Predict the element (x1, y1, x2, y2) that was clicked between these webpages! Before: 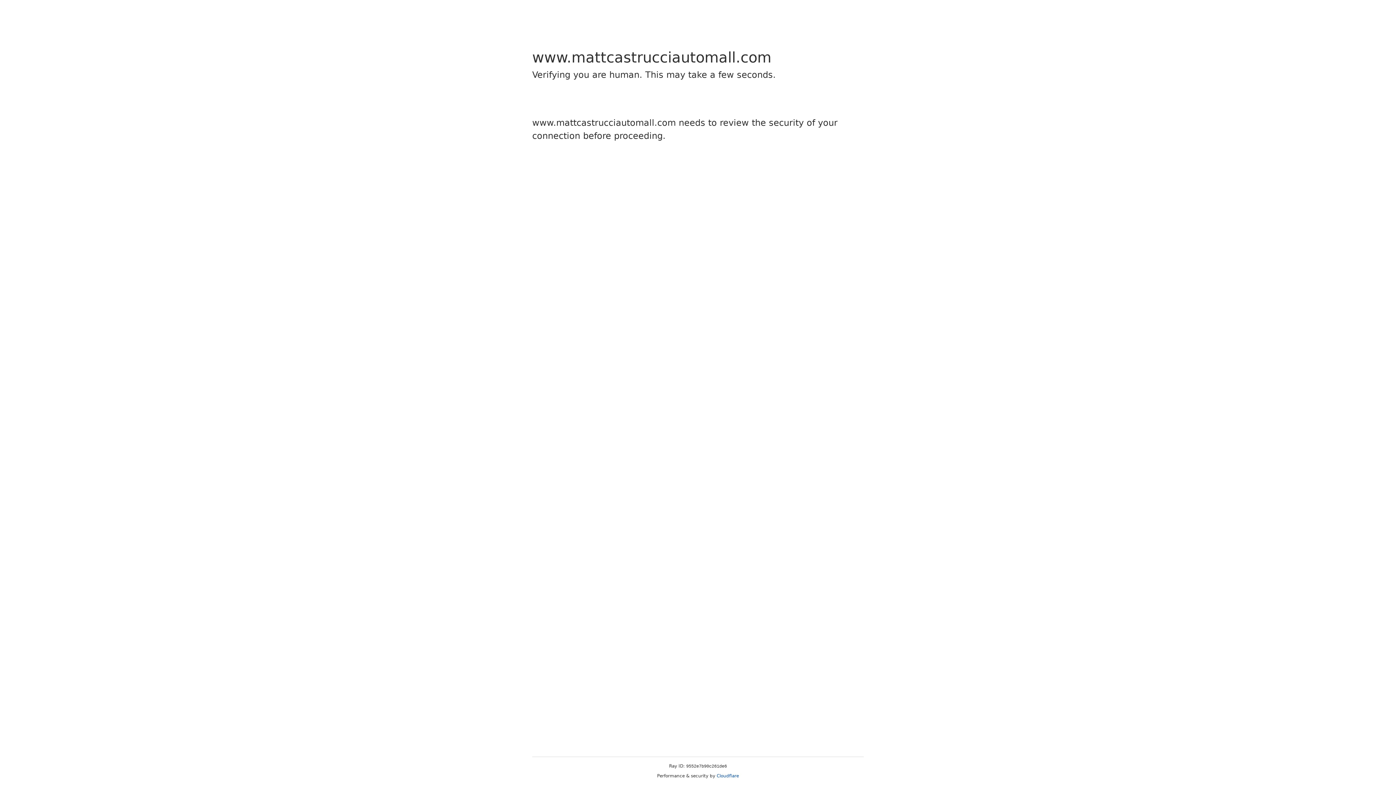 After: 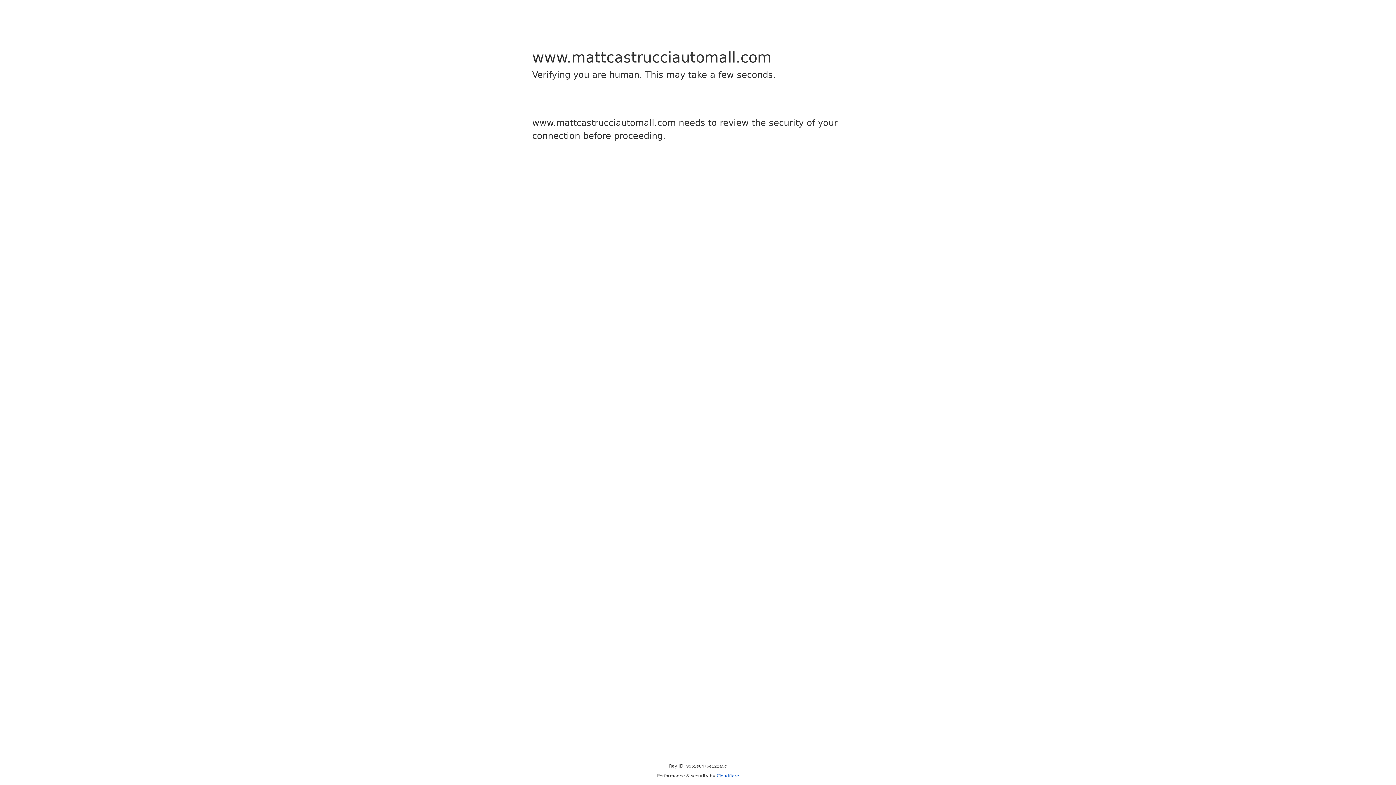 Action: label: Cloudflare bbox: (716, 773, 739, 778)